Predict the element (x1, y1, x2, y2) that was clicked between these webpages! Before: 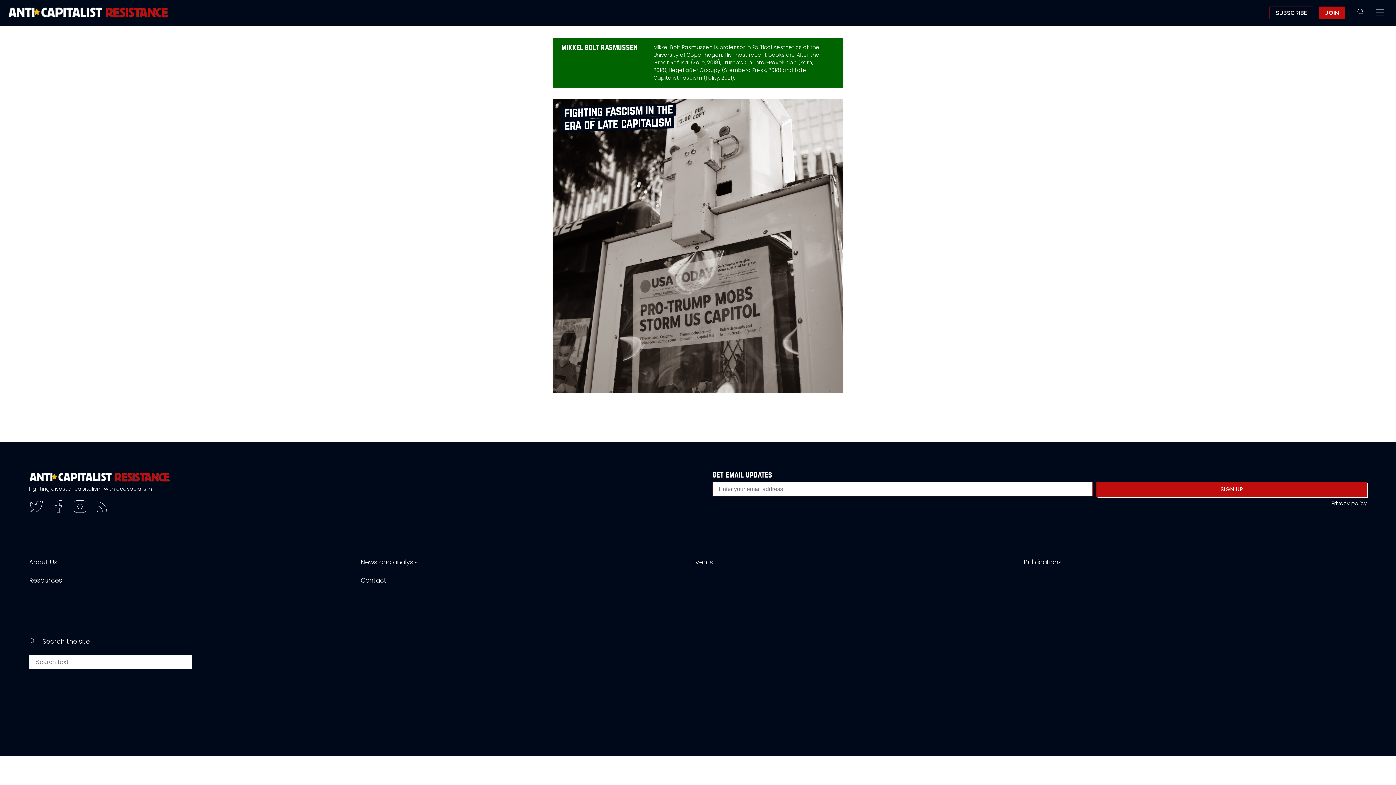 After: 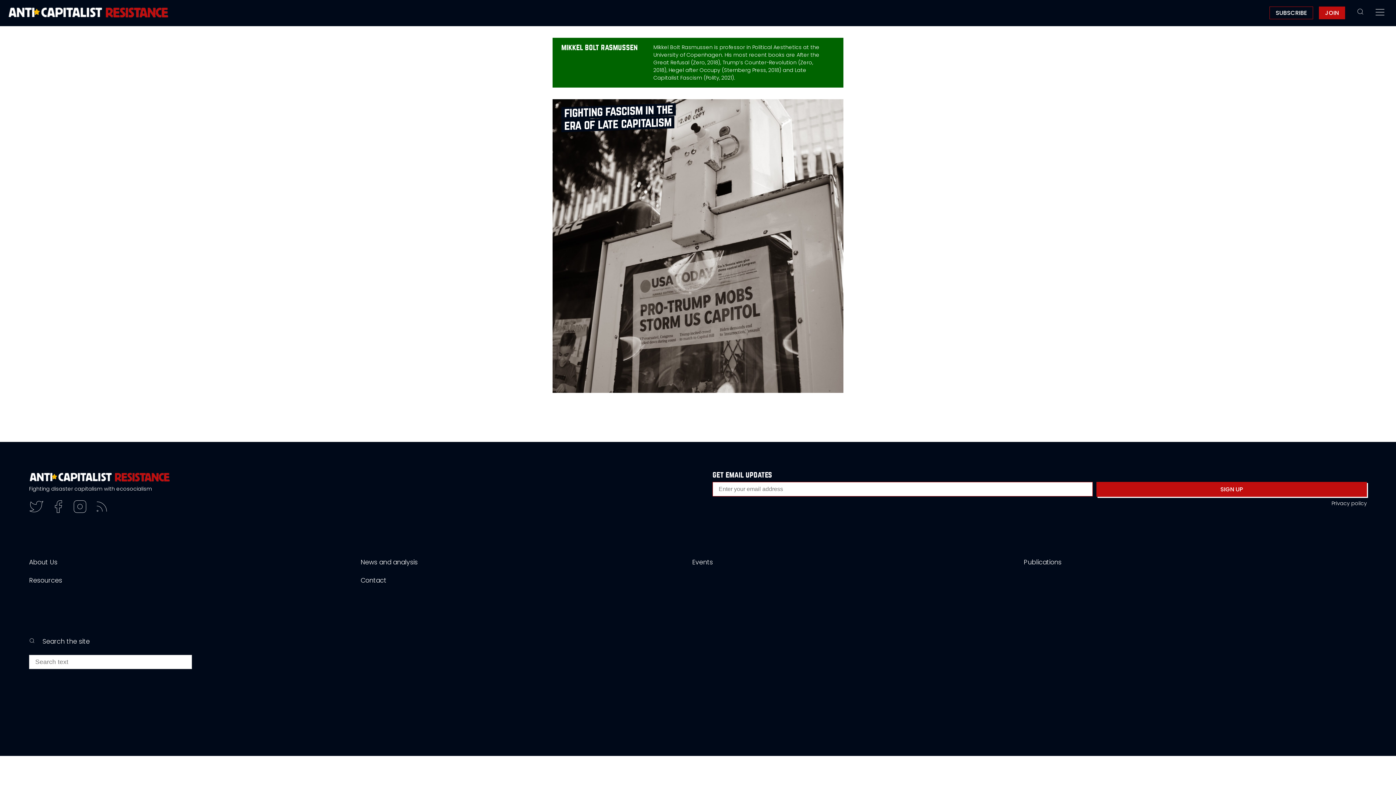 Action: bbox: (1331, 500, 1367, 507) label: Privacy policy